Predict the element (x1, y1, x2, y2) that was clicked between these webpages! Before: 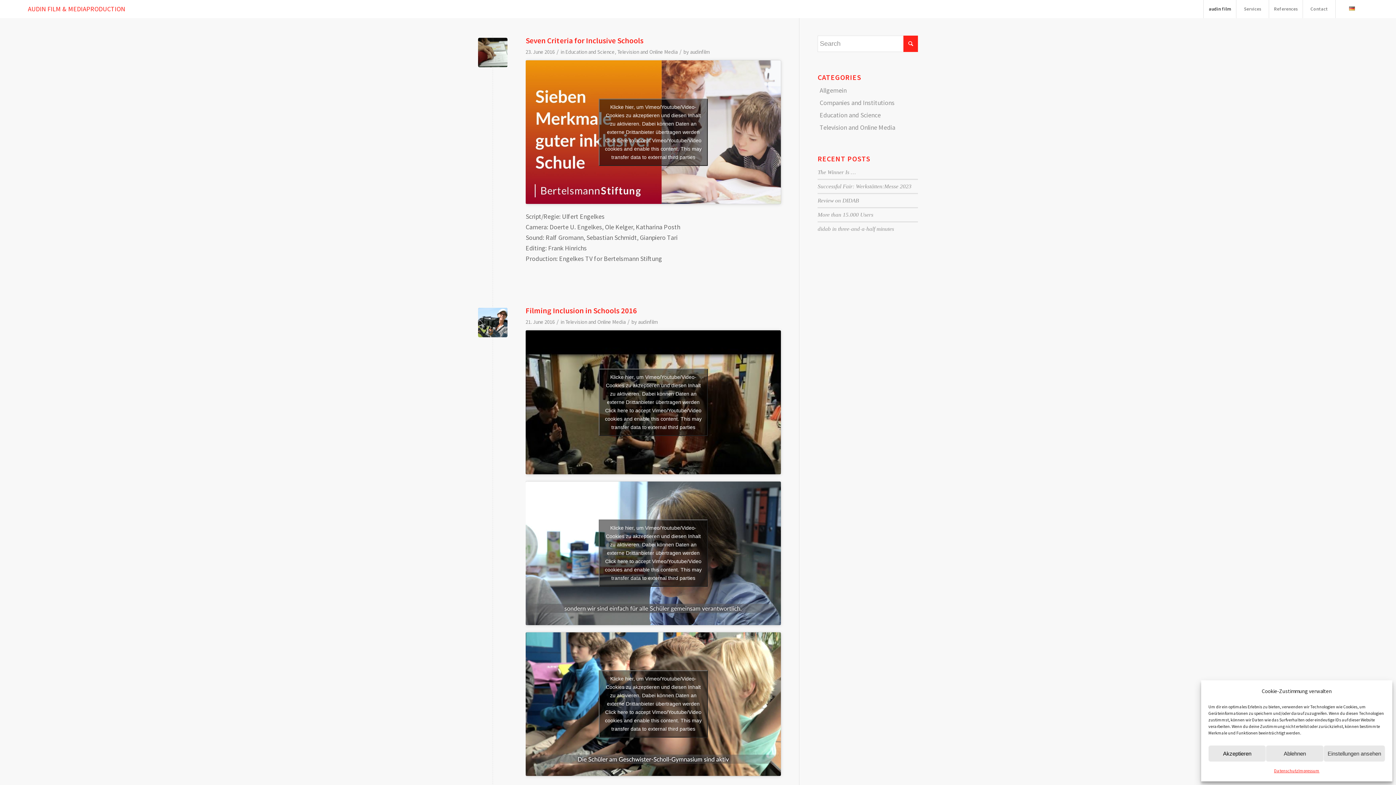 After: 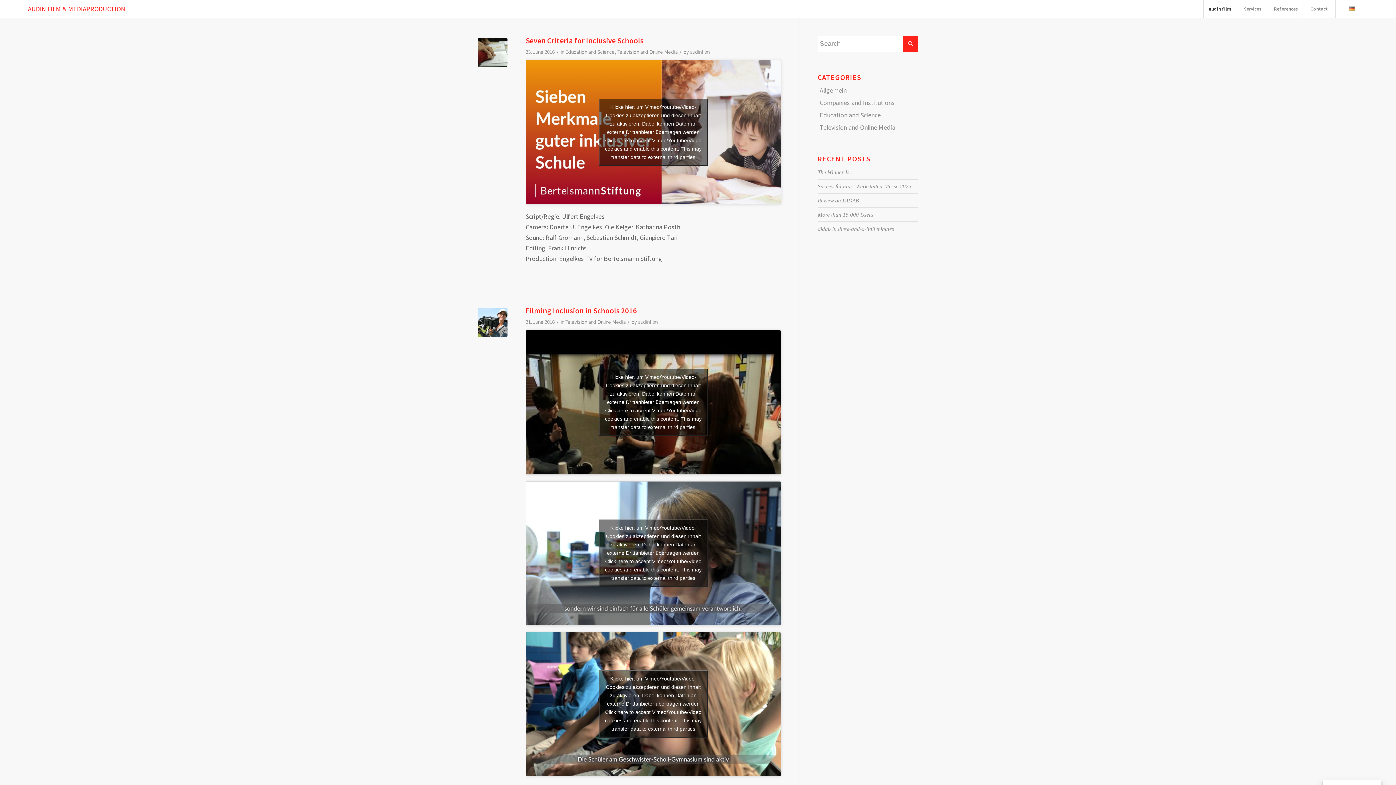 Action: bbox: (1266, 745, 1323, 762) label: Ablehnen